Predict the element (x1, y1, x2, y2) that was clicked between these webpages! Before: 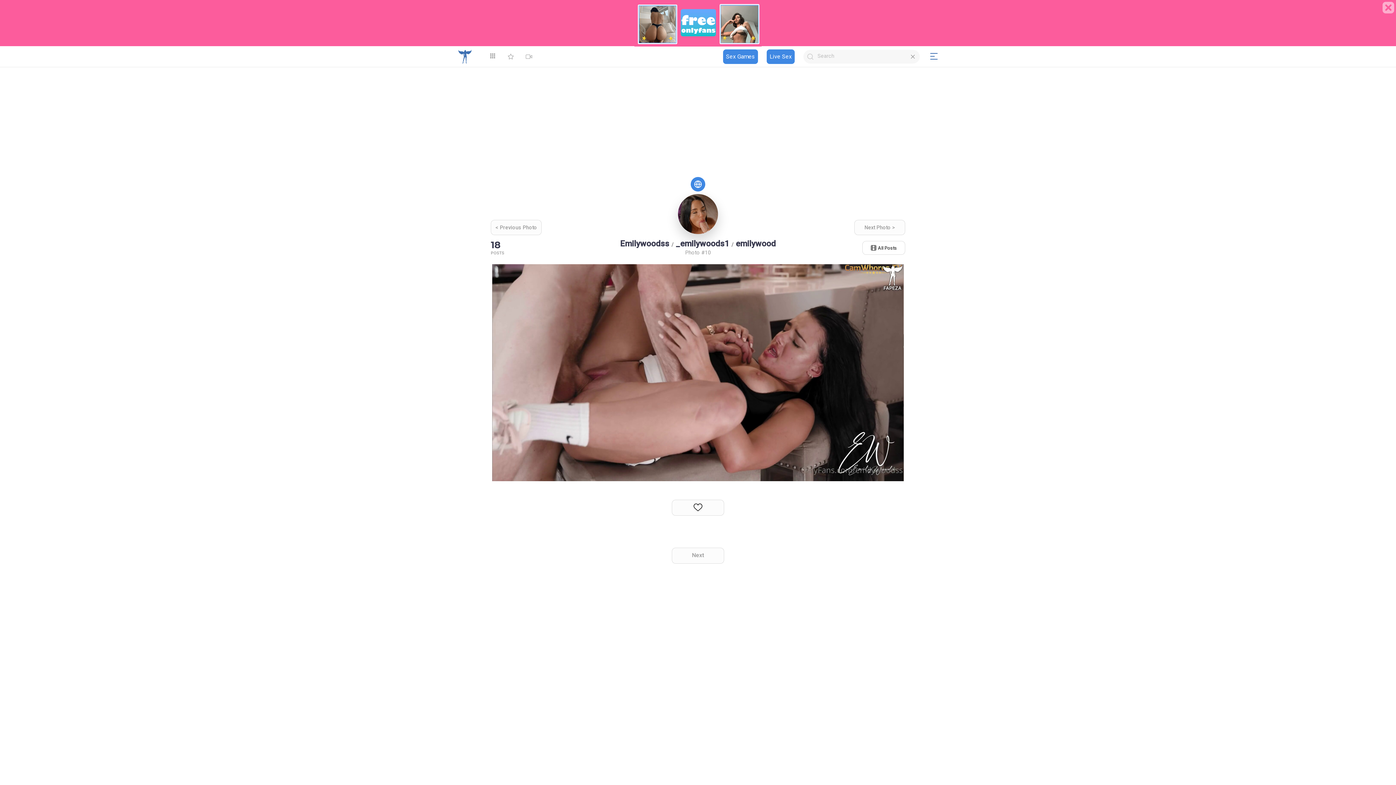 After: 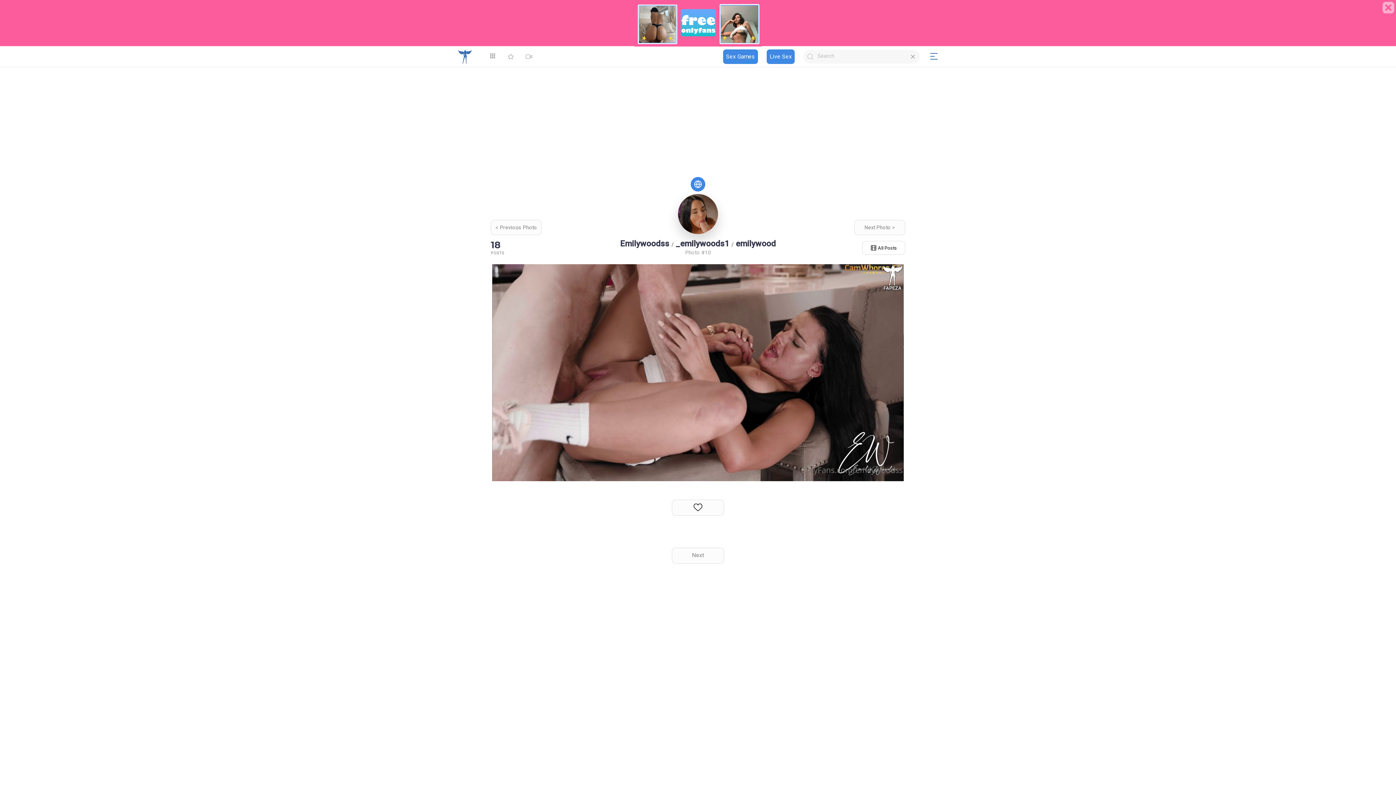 Action: bbox: (492, 475, 904, 482)